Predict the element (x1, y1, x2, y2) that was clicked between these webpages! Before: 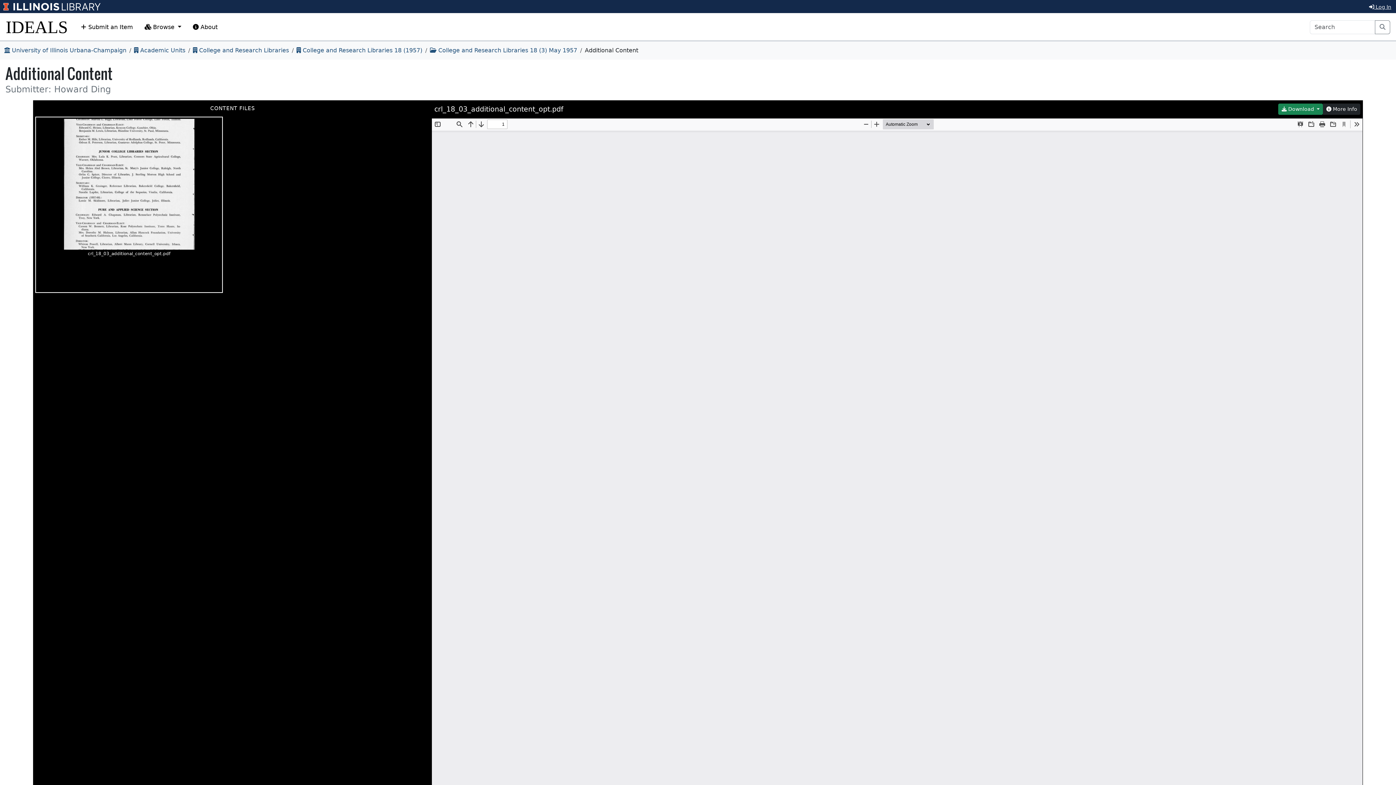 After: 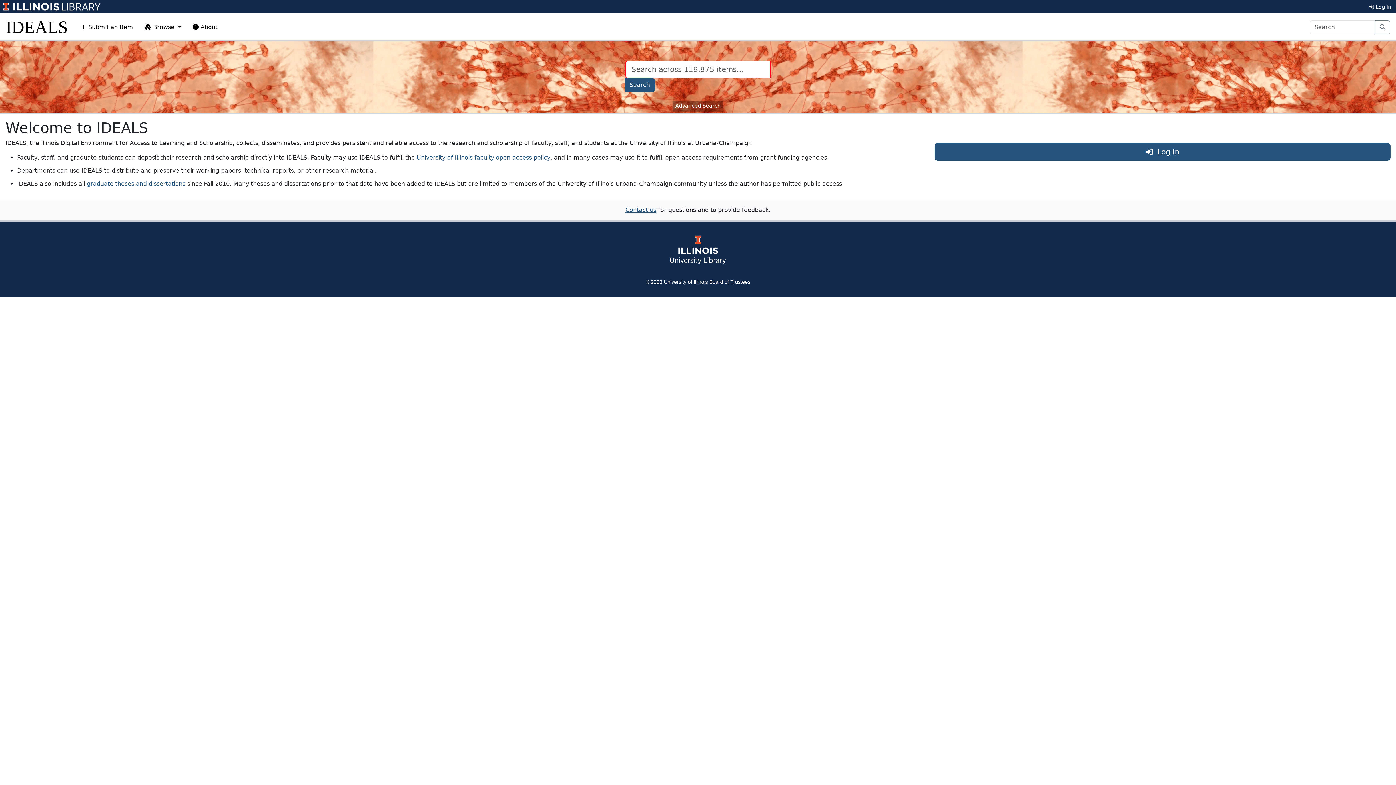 Action: label: IDEALS bbox: (5, 14, 68, 40)